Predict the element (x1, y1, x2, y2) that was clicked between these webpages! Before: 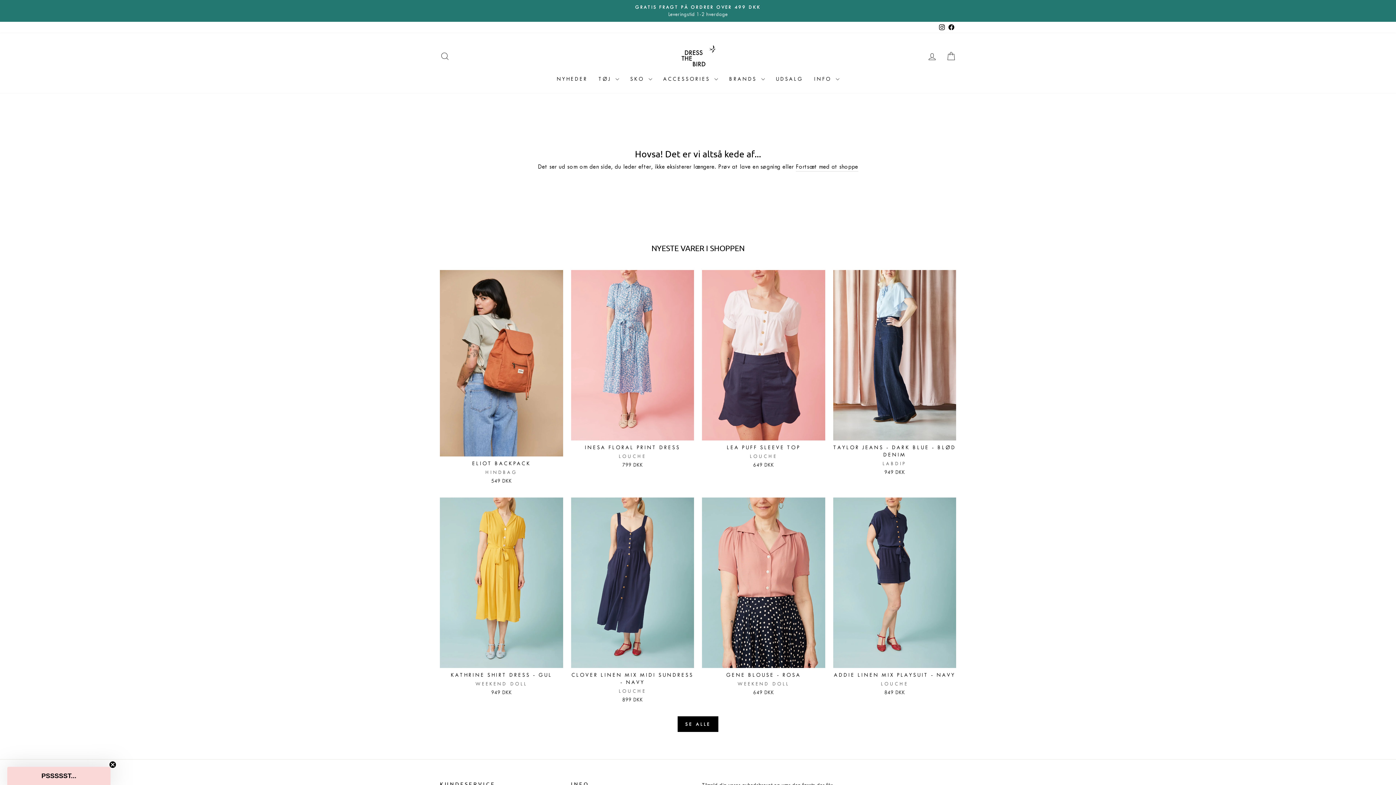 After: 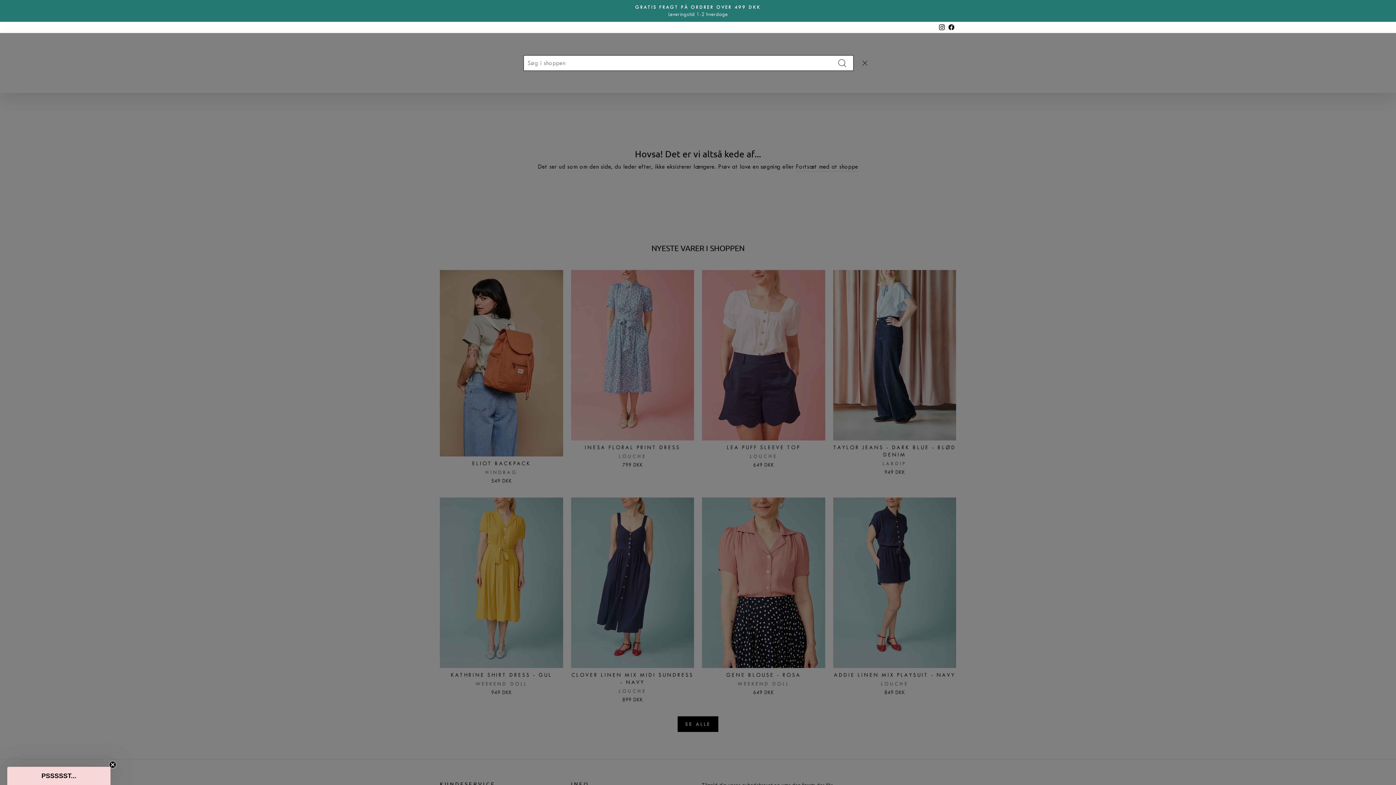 Action: label: SØG bbox: (435, 48, 454, 64)